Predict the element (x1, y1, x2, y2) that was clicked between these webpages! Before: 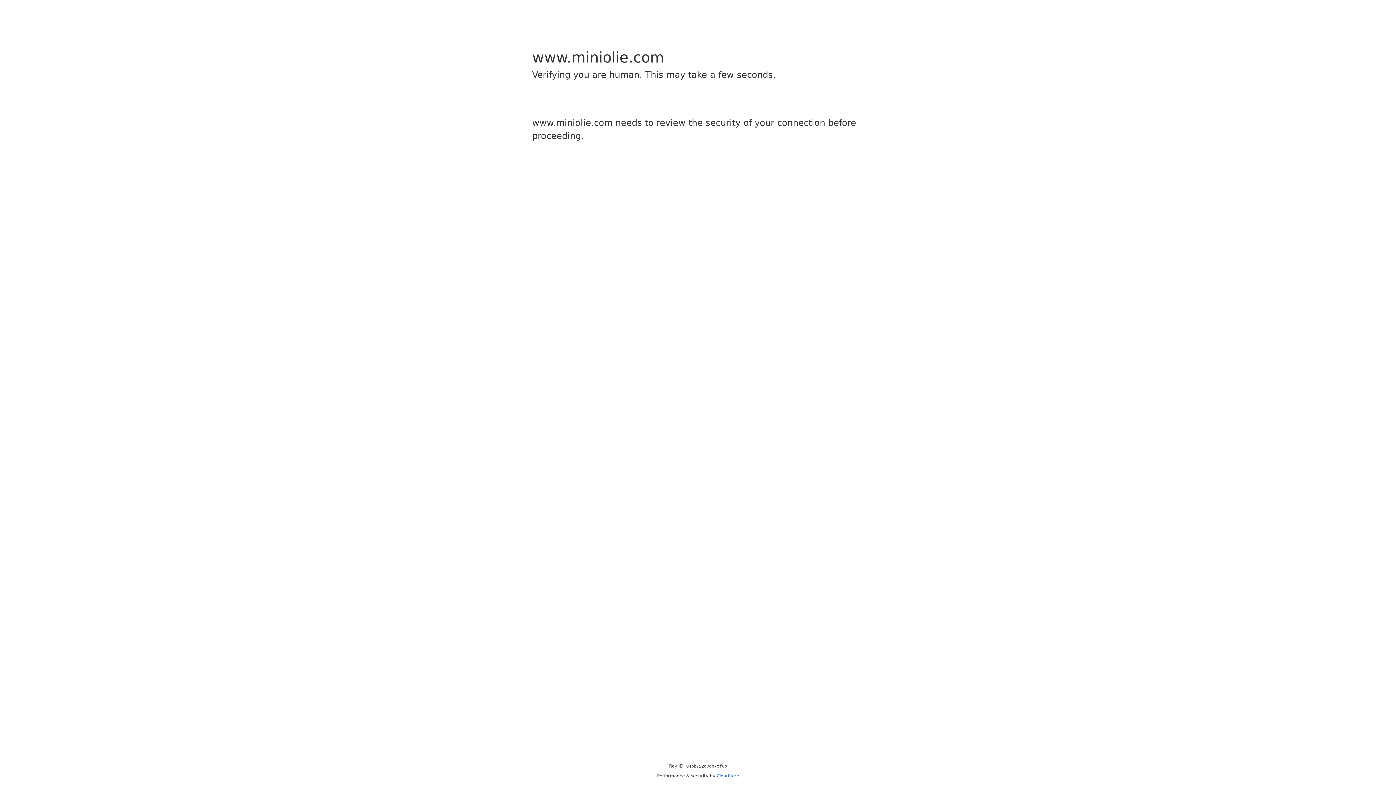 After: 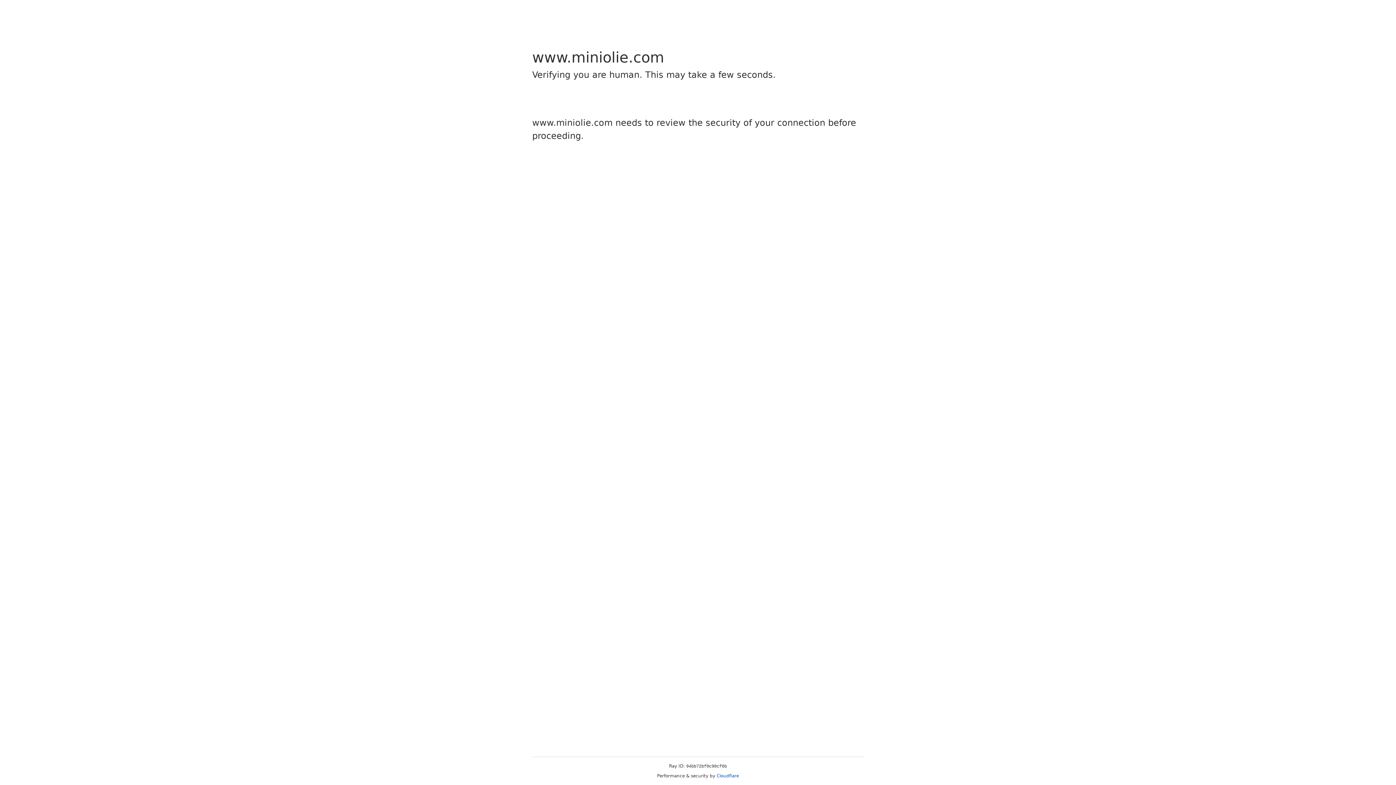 Action: label: Cloudflare bbox: (716, 773, 739, 778)